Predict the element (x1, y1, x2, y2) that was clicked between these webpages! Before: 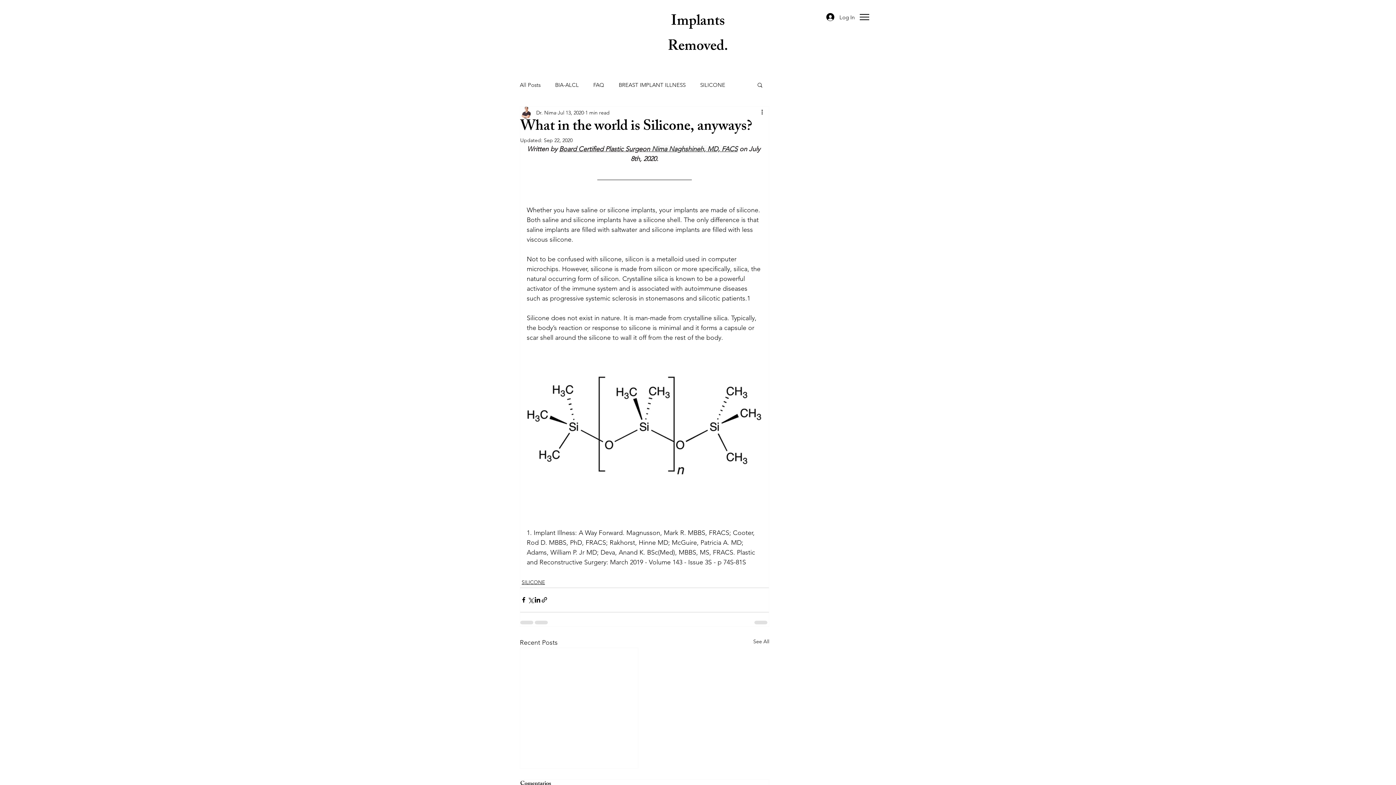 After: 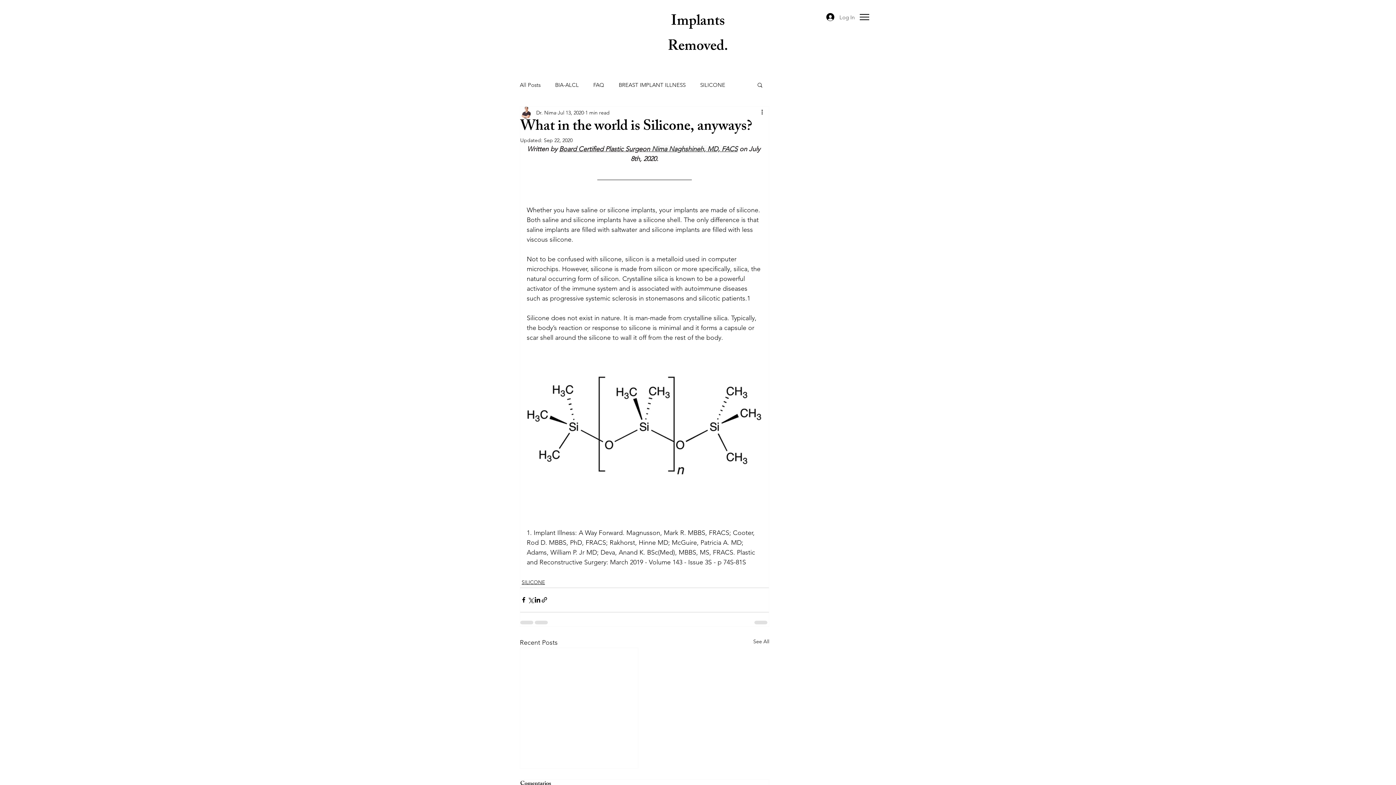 Action: label: Log In bbox: (821, 10, 860, 23)